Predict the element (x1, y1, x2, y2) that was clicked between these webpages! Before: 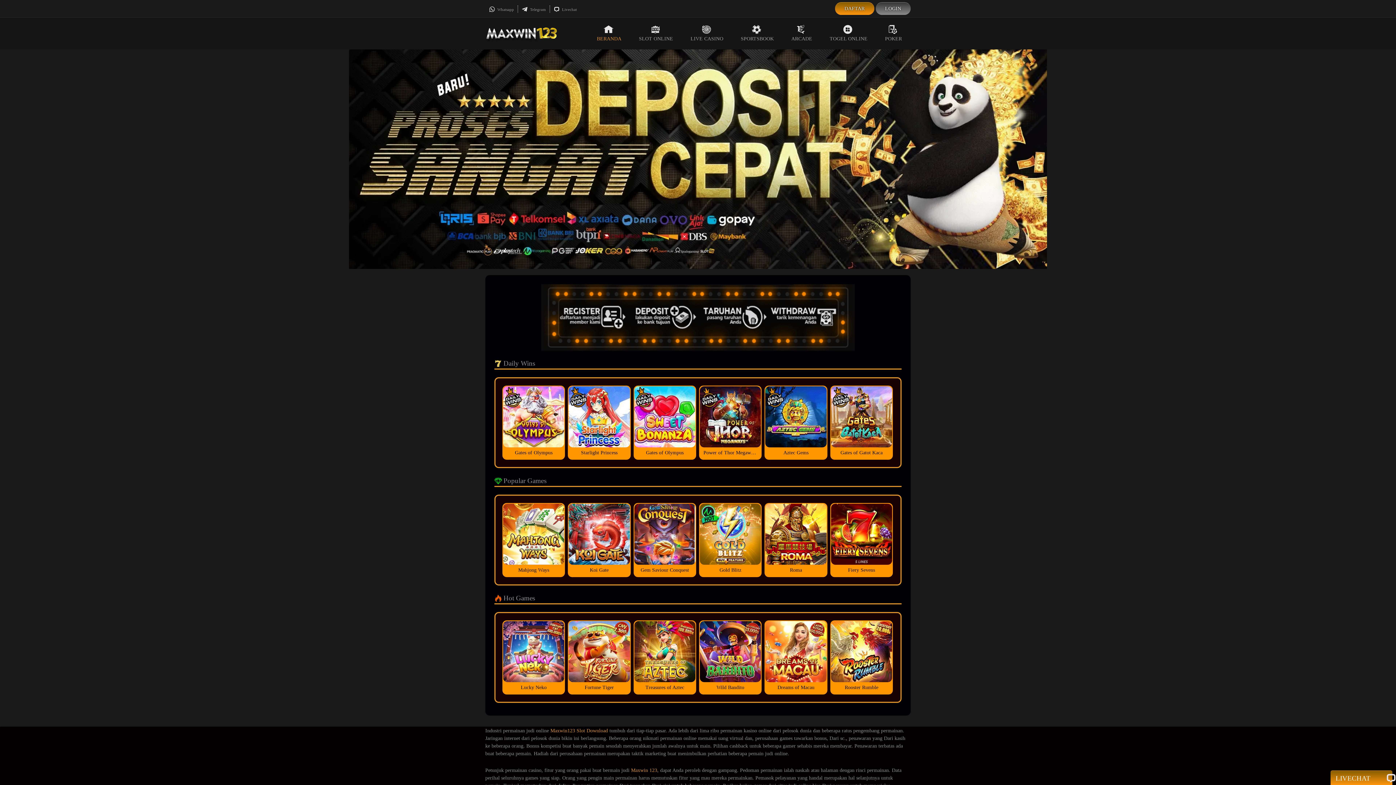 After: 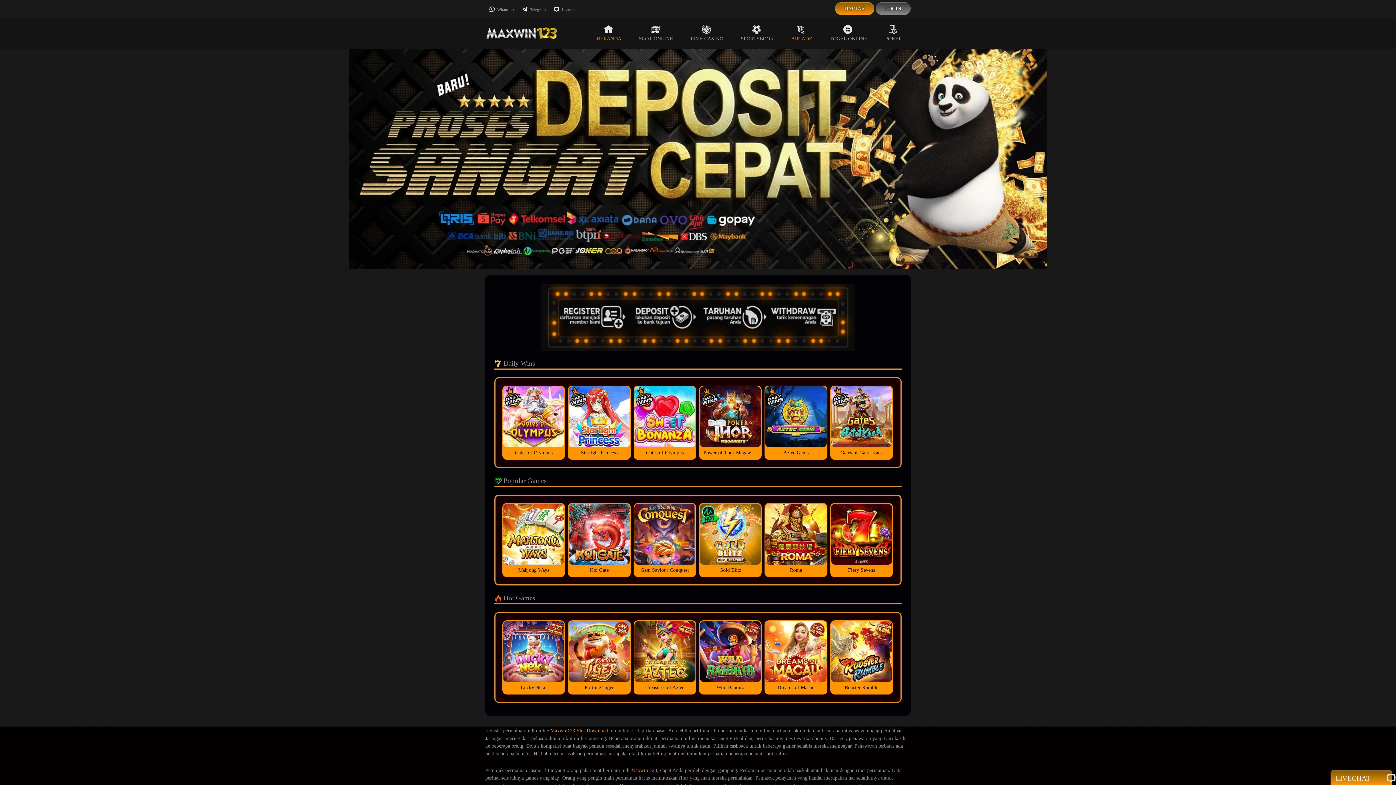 Action: label: ARCADE bbox: (782, 17, 821, 49)